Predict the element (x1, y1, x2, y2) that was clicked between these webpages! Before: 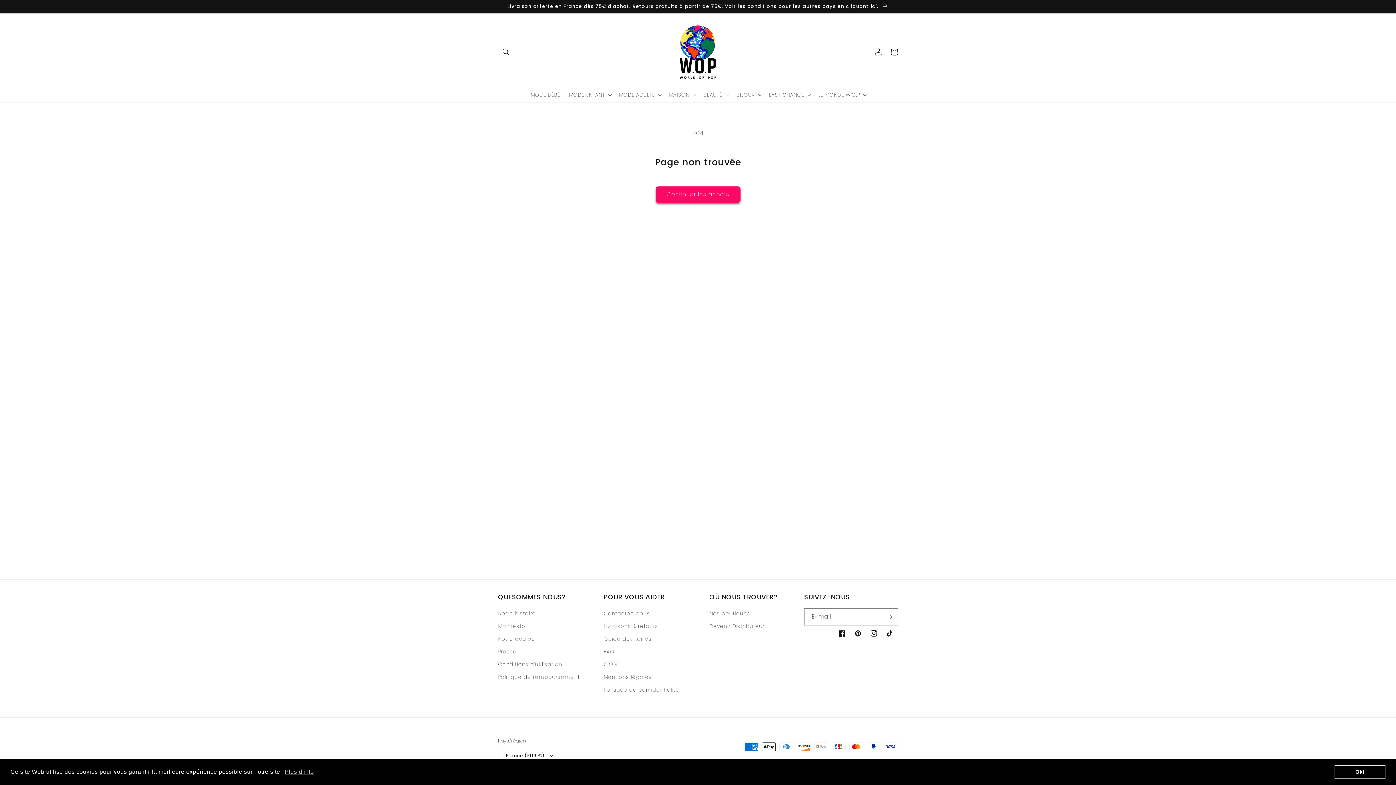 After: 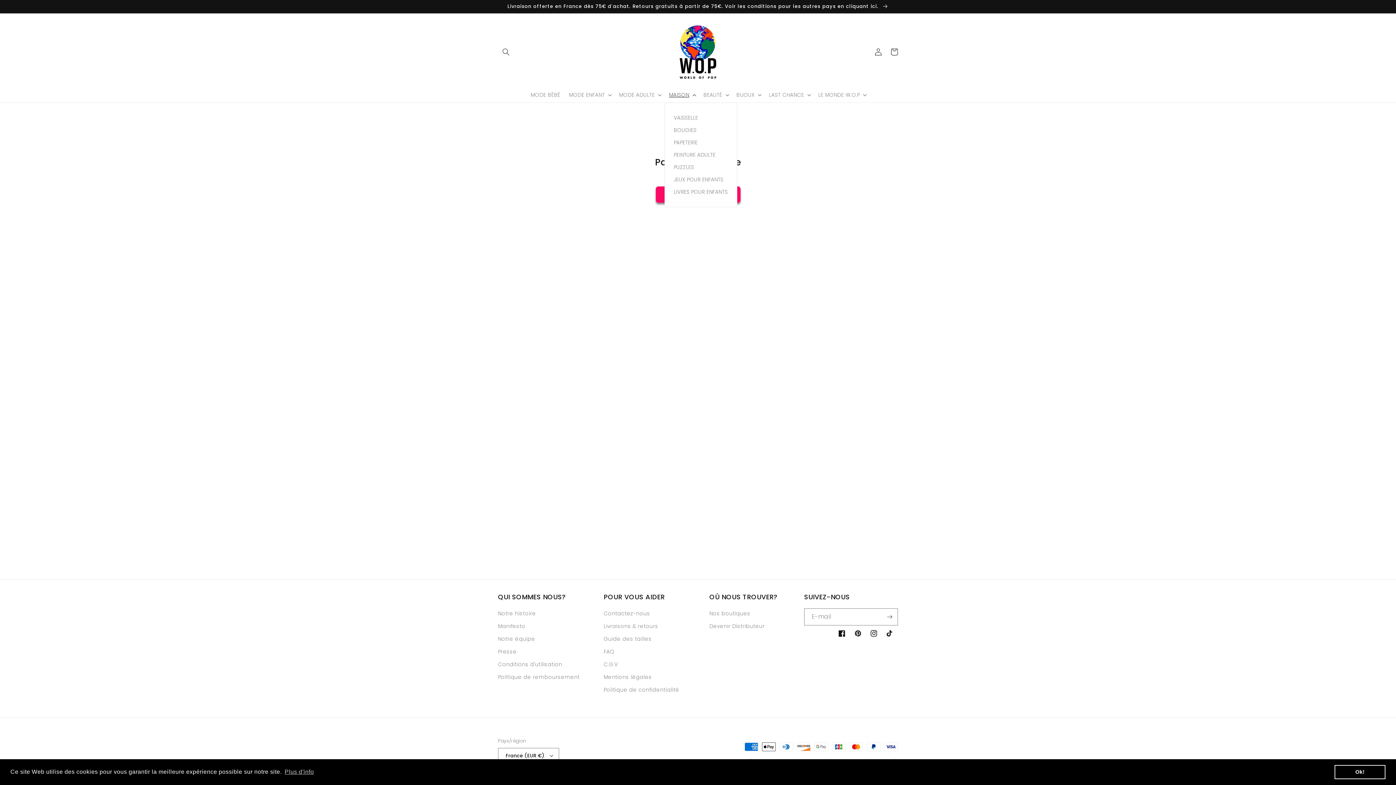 Action: label: MAISON bbox: (664, 87, 699, 102)